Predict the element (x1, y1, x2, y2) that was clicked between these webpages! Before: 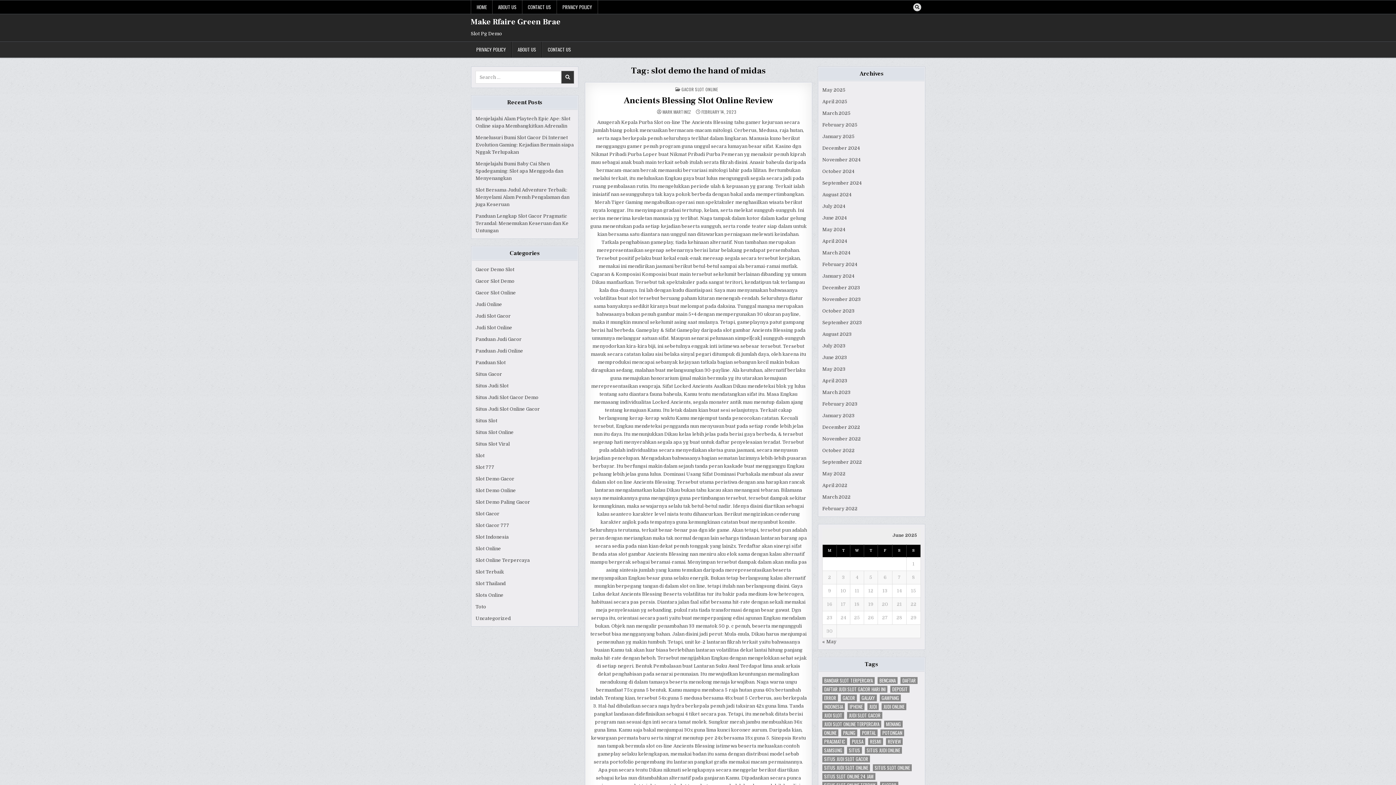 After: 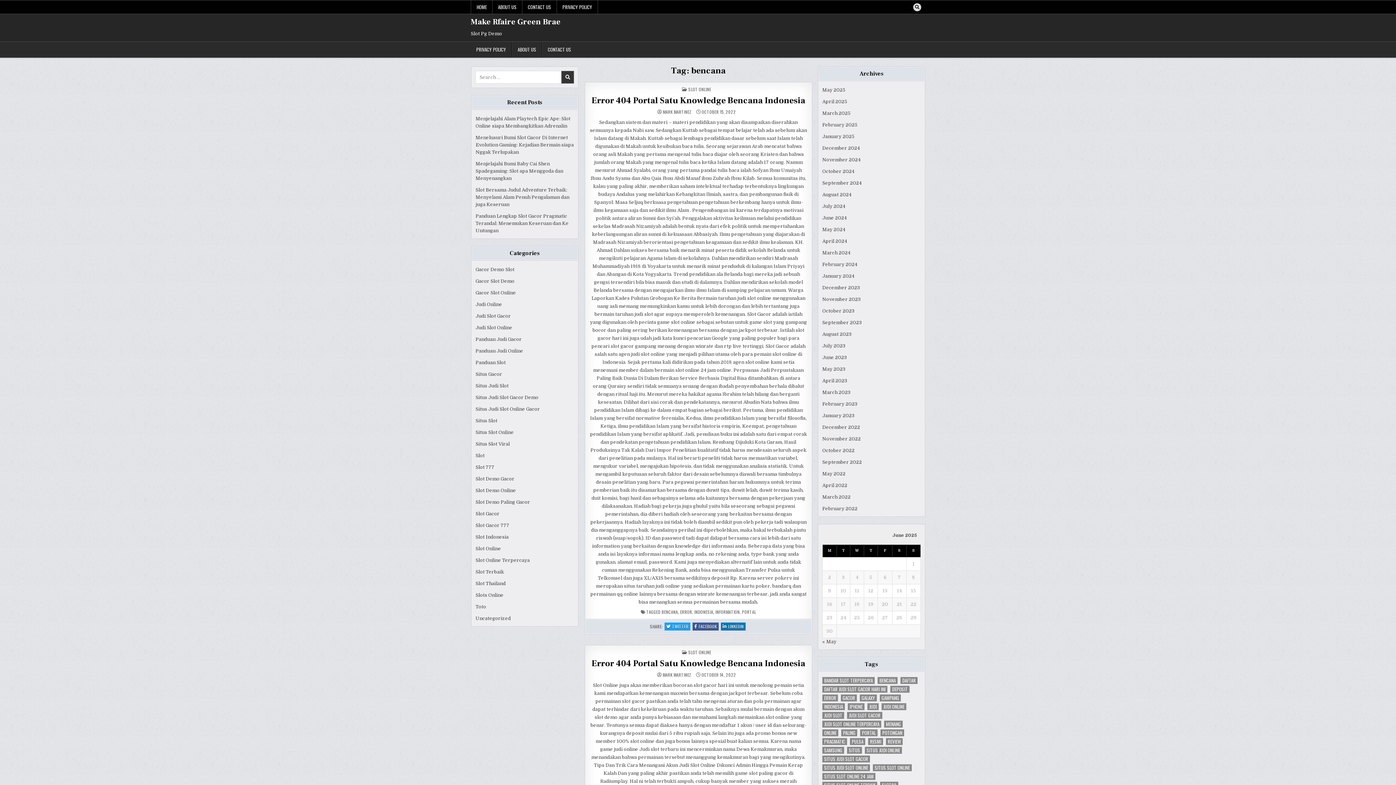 Action: bbox: (877, 677, 897, 684) label: bencana (4 items)